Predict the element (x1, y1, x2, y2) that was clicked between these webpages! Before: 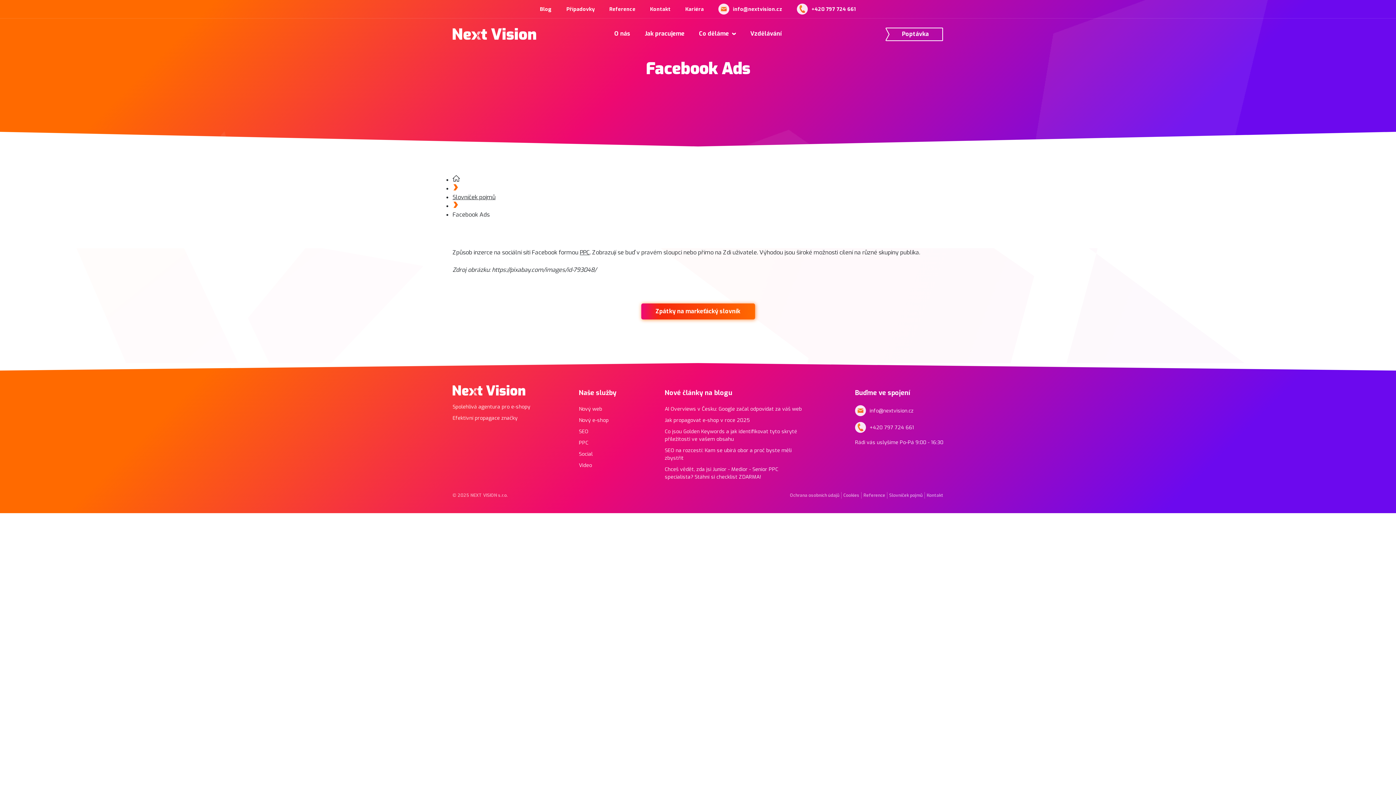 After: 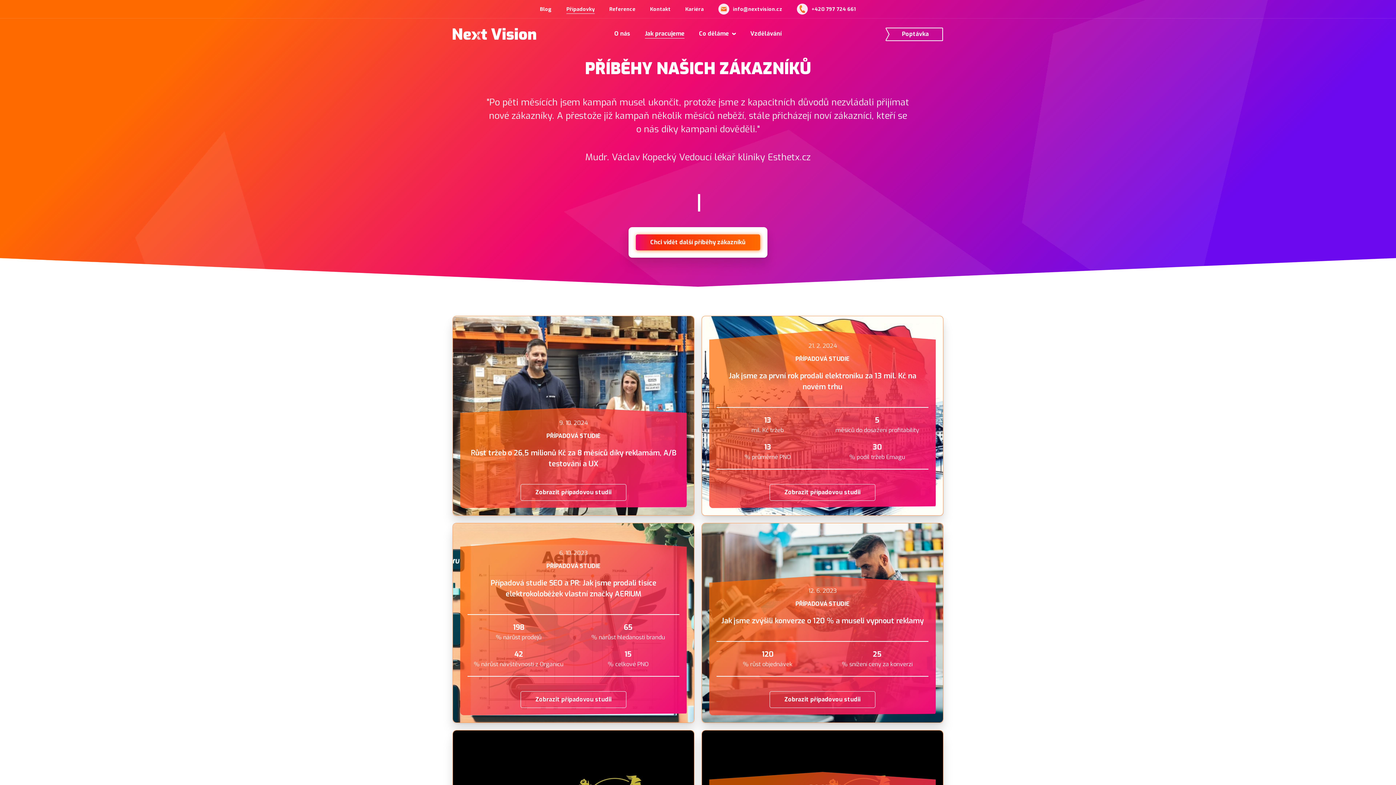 Action: label: Případovky bbox: (566, 5, 594, 12)